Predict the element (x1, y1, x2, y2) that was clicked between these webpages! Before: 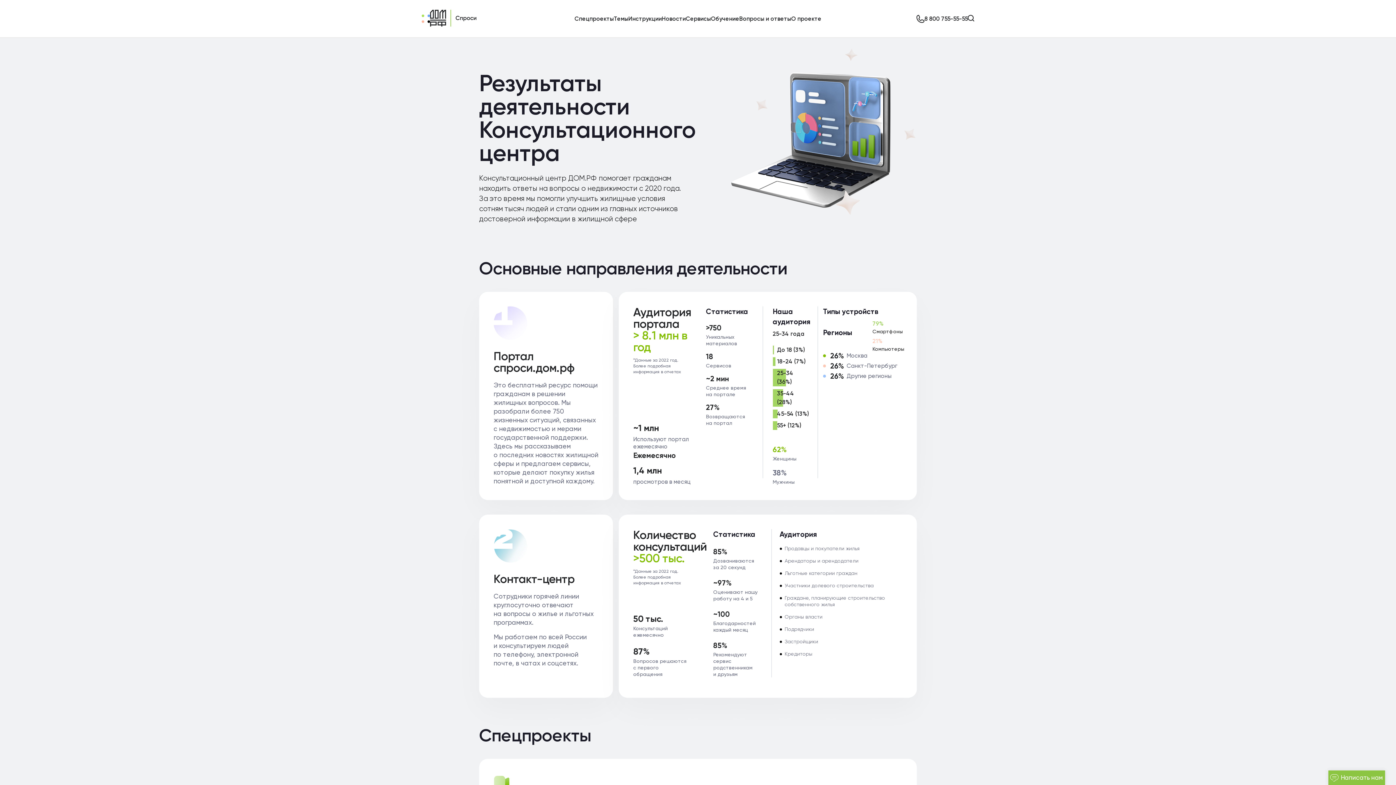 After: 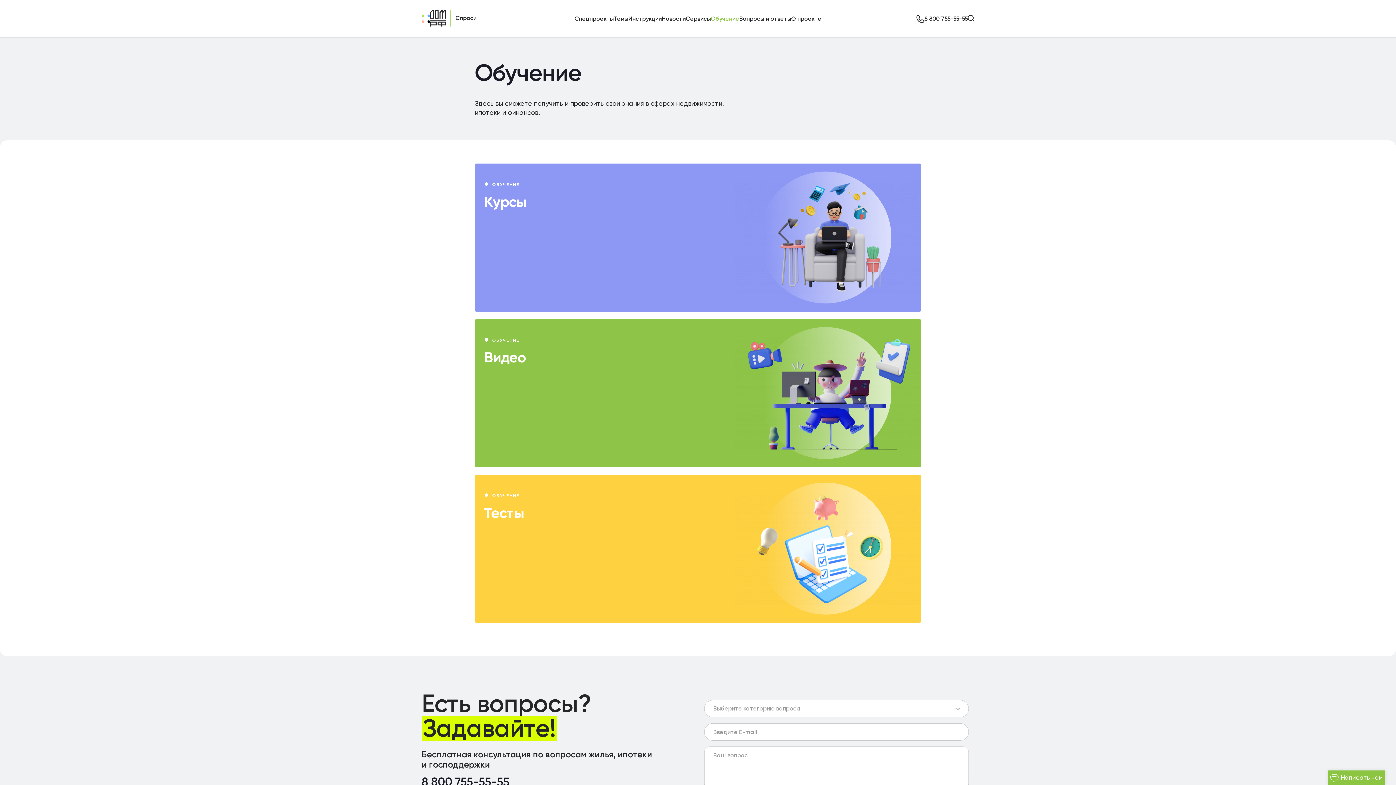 Action: label: Обучение bbox: (711, 15, 739, 22)